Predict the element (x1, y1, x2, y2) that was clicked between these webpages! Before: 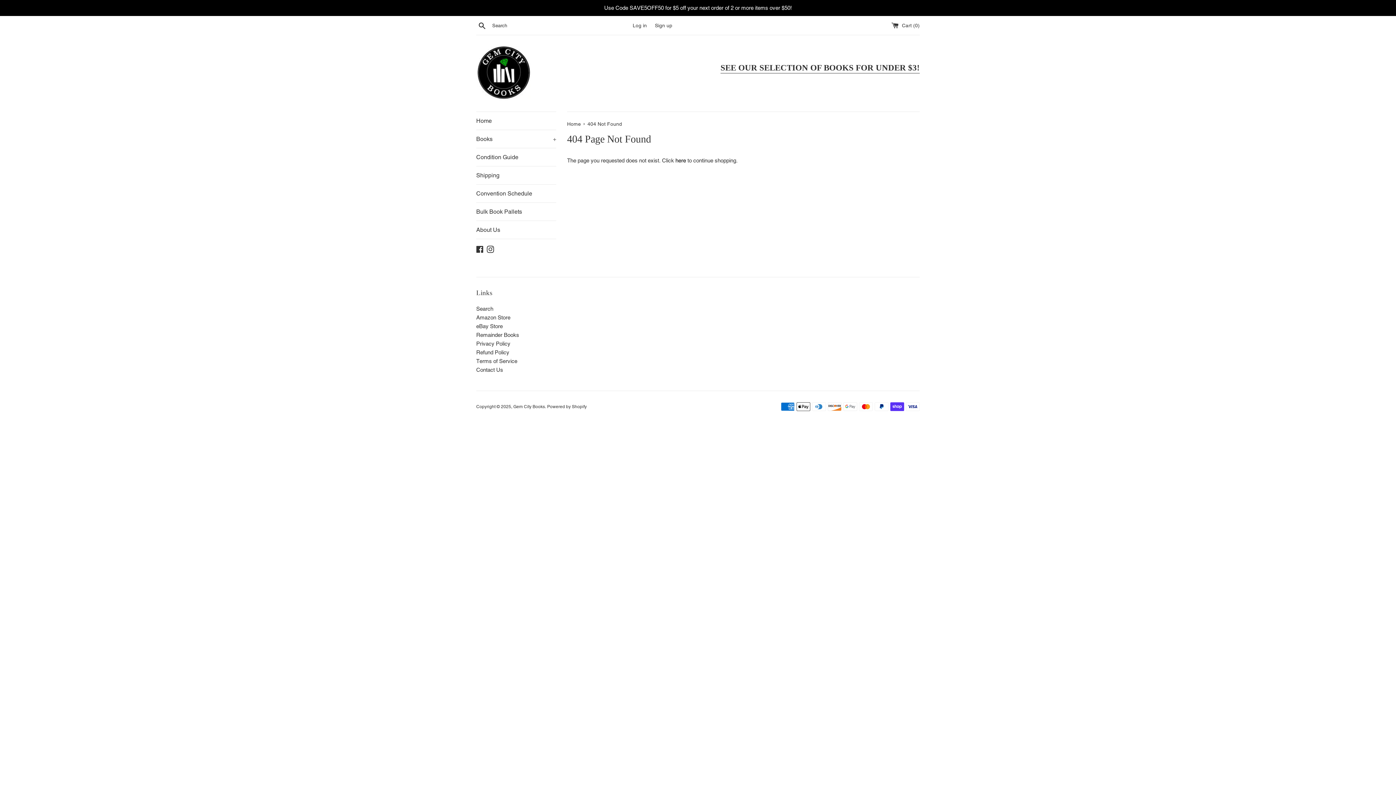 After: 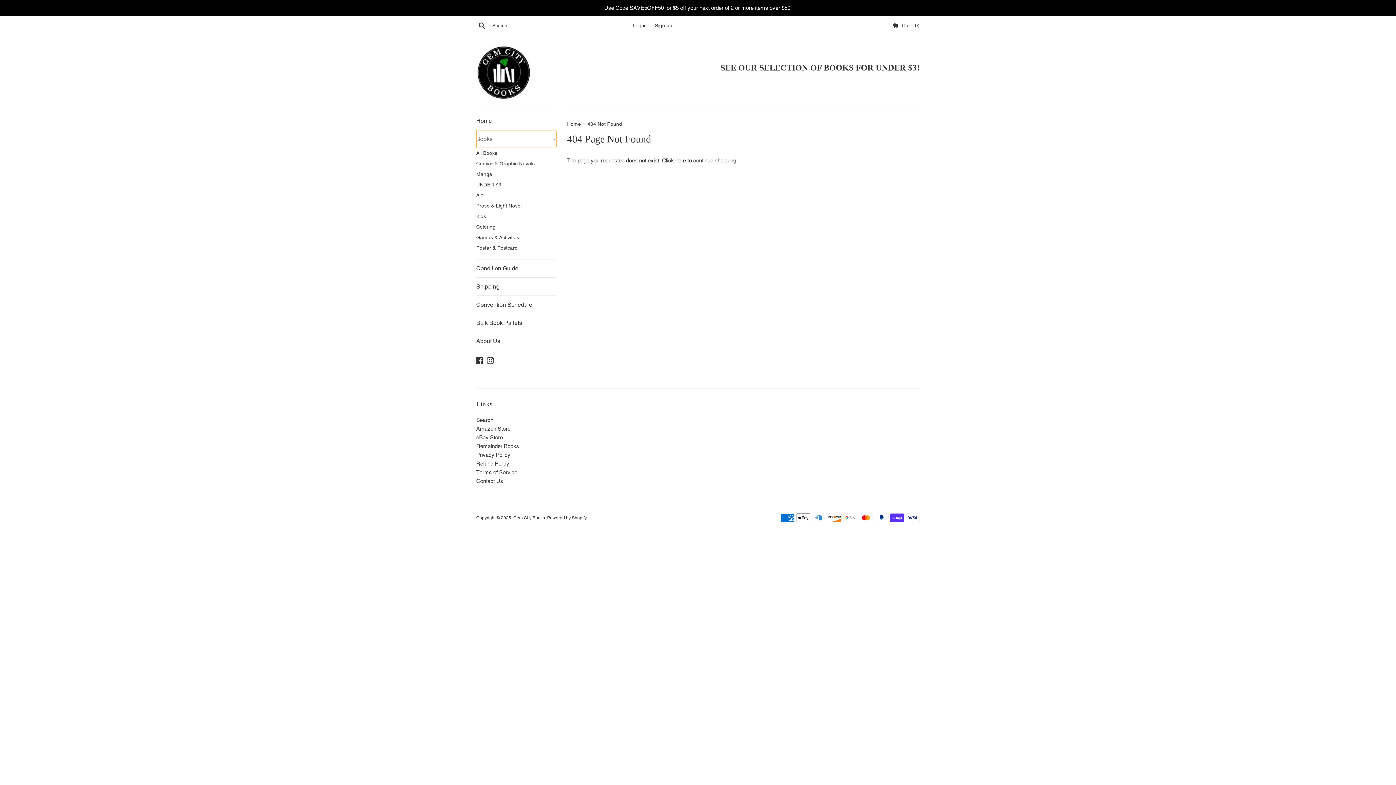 Action: label: Books
+ bbox: (476, 130, 556, 148)